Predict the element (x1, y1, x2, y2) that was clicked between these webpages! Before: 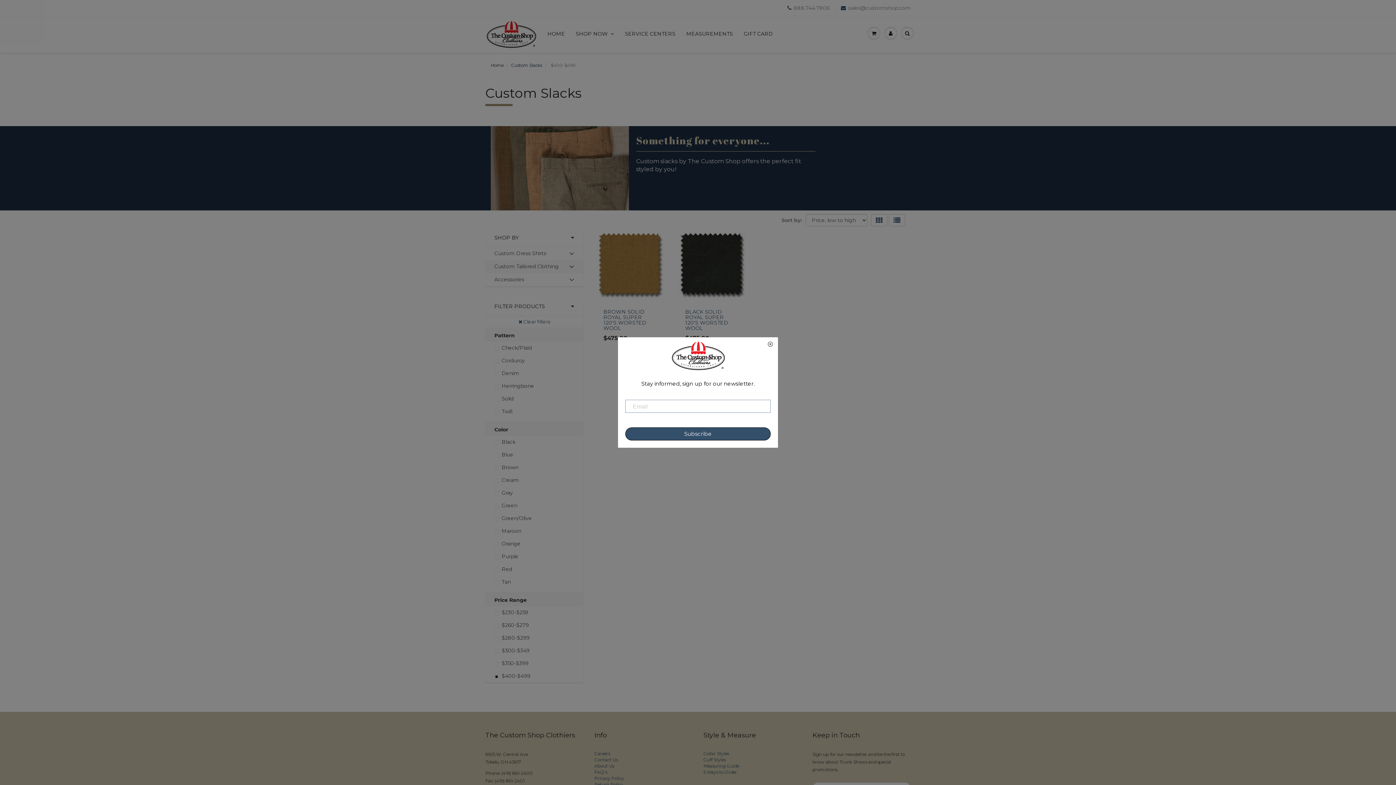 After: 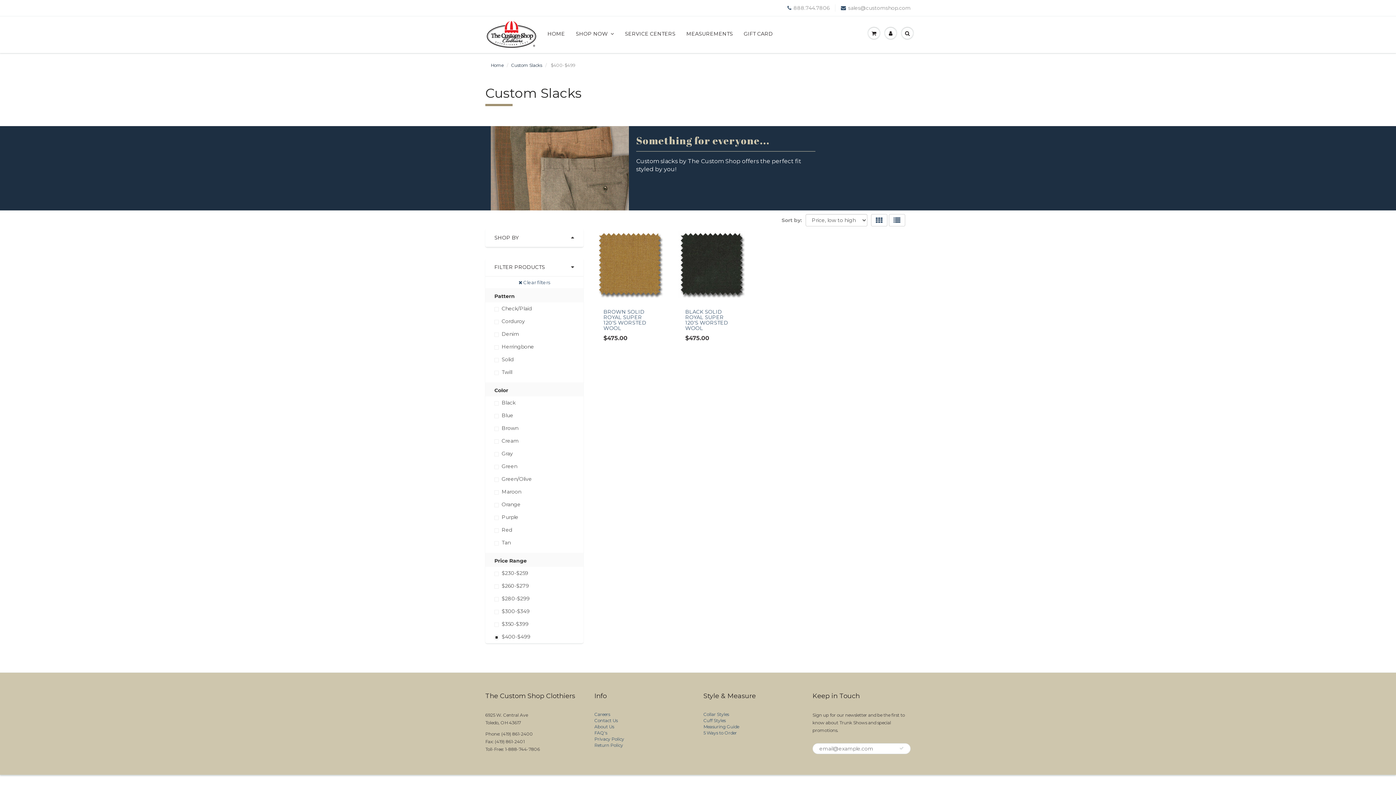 Action: bbox: (494, 234, 574, 241) label: SHOP BY